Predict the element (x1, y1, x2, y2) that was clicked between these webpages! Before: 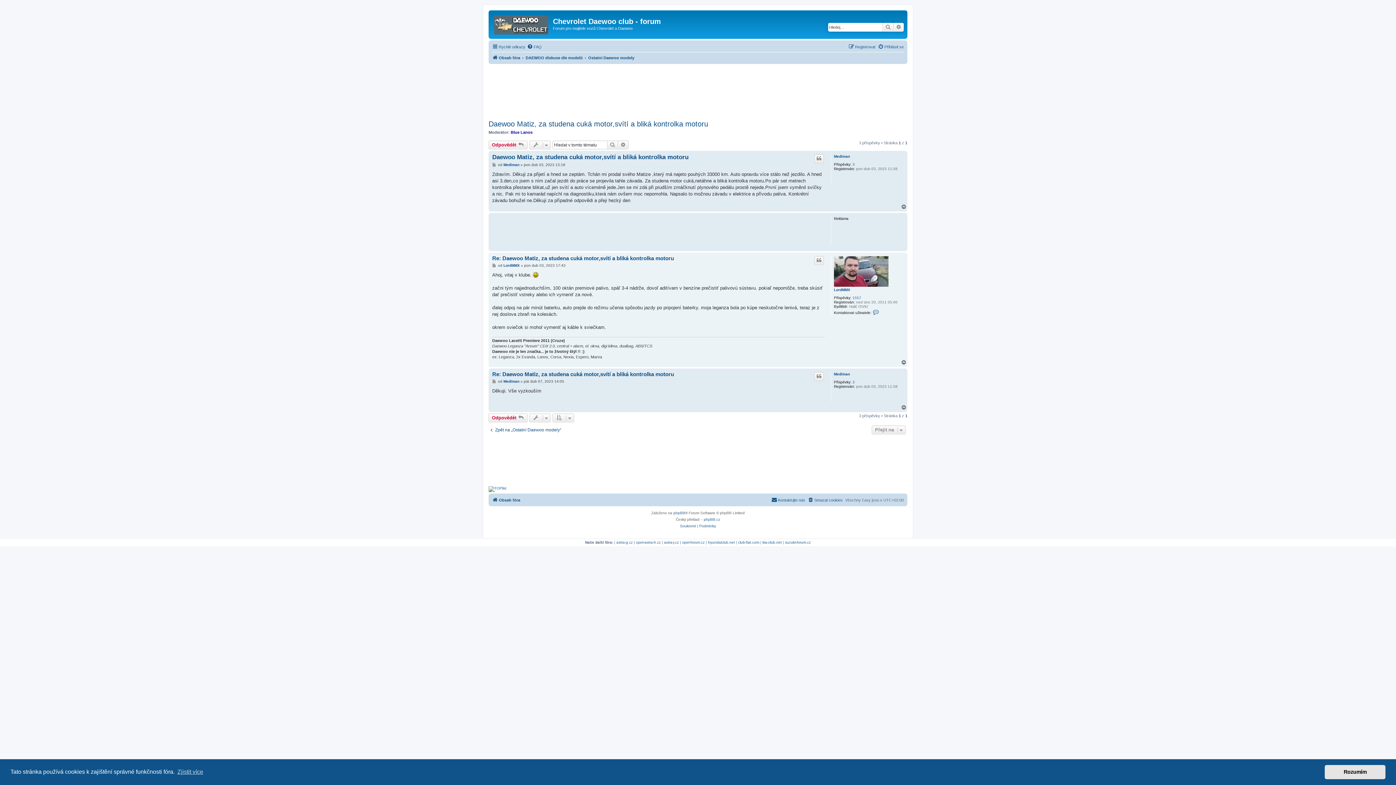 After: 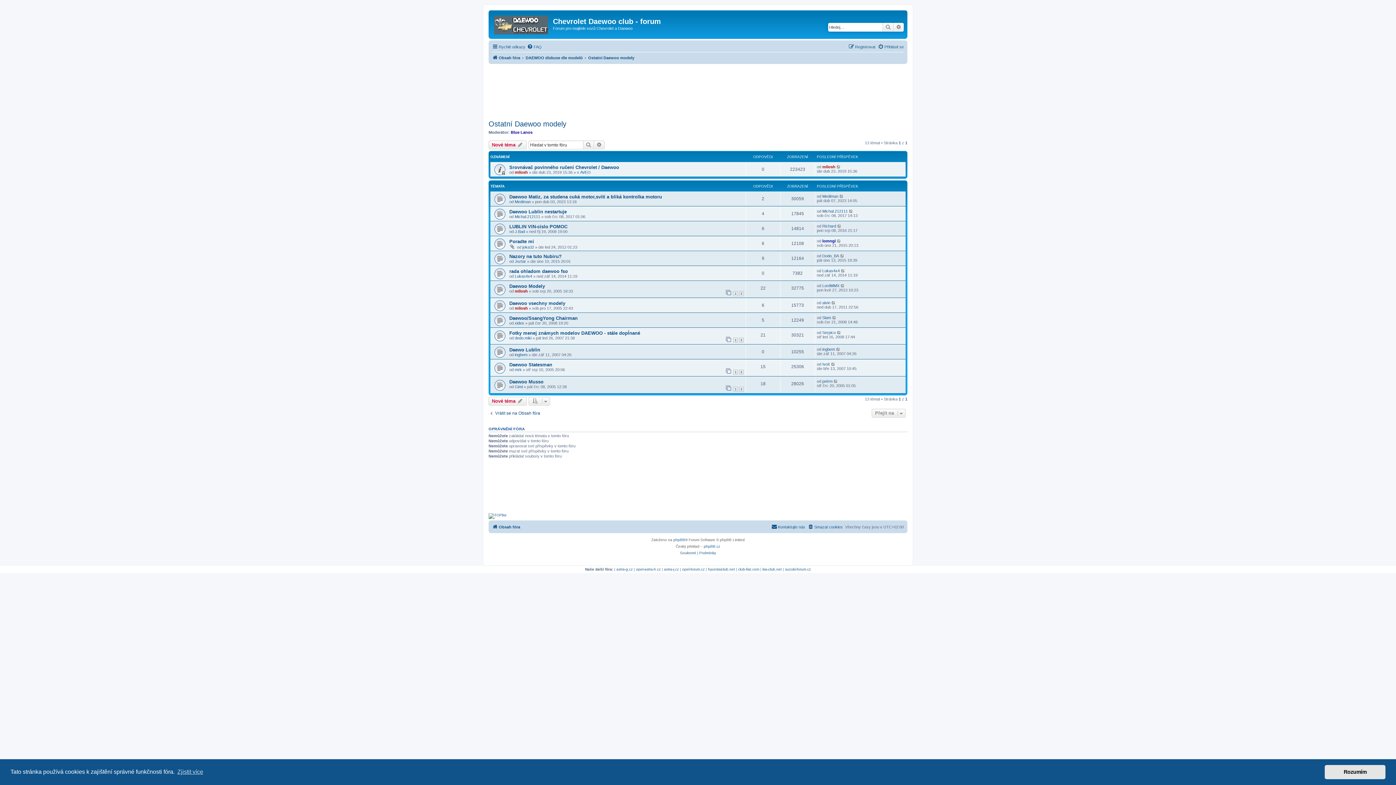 Action: bbox: (488, 427, 561, 433) label: Zpět na „Ostatní Daewoo modely“